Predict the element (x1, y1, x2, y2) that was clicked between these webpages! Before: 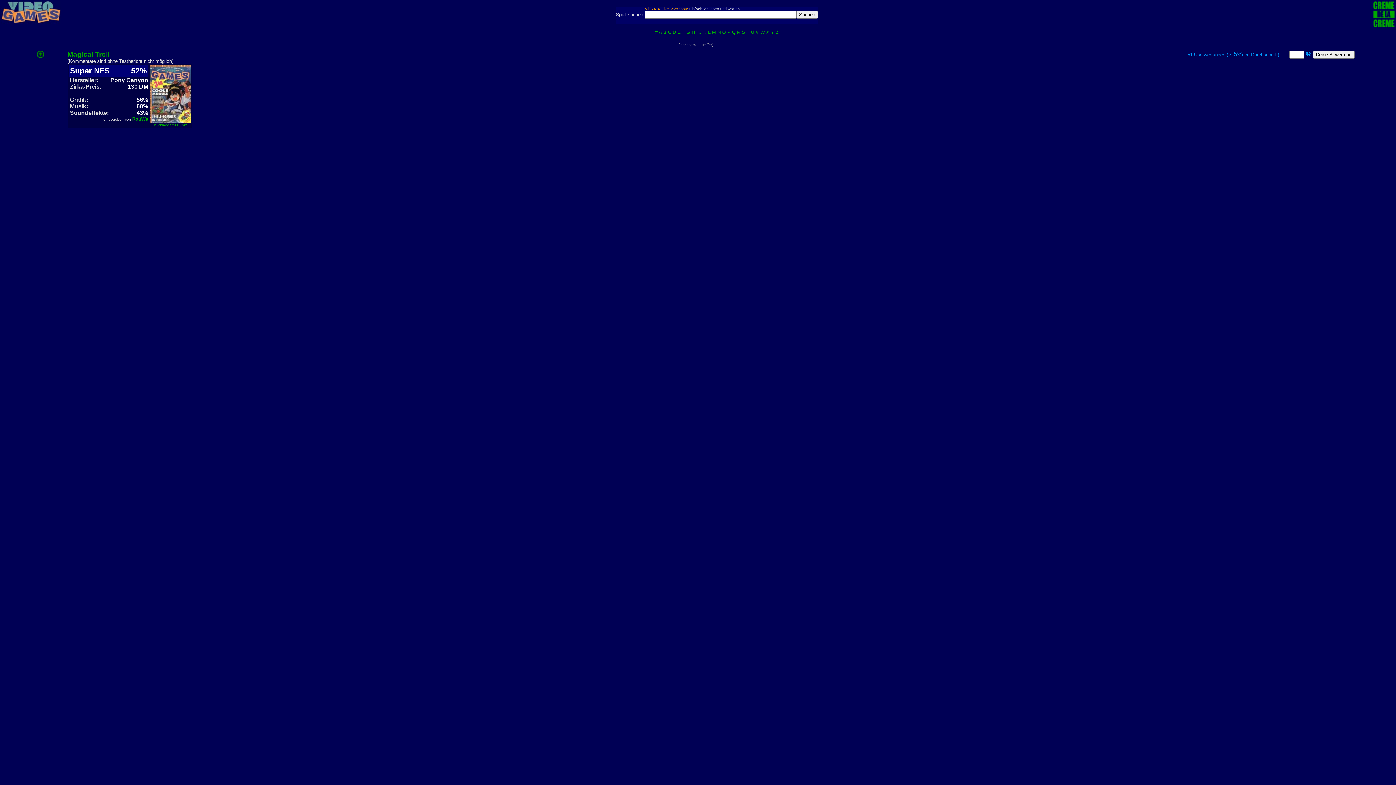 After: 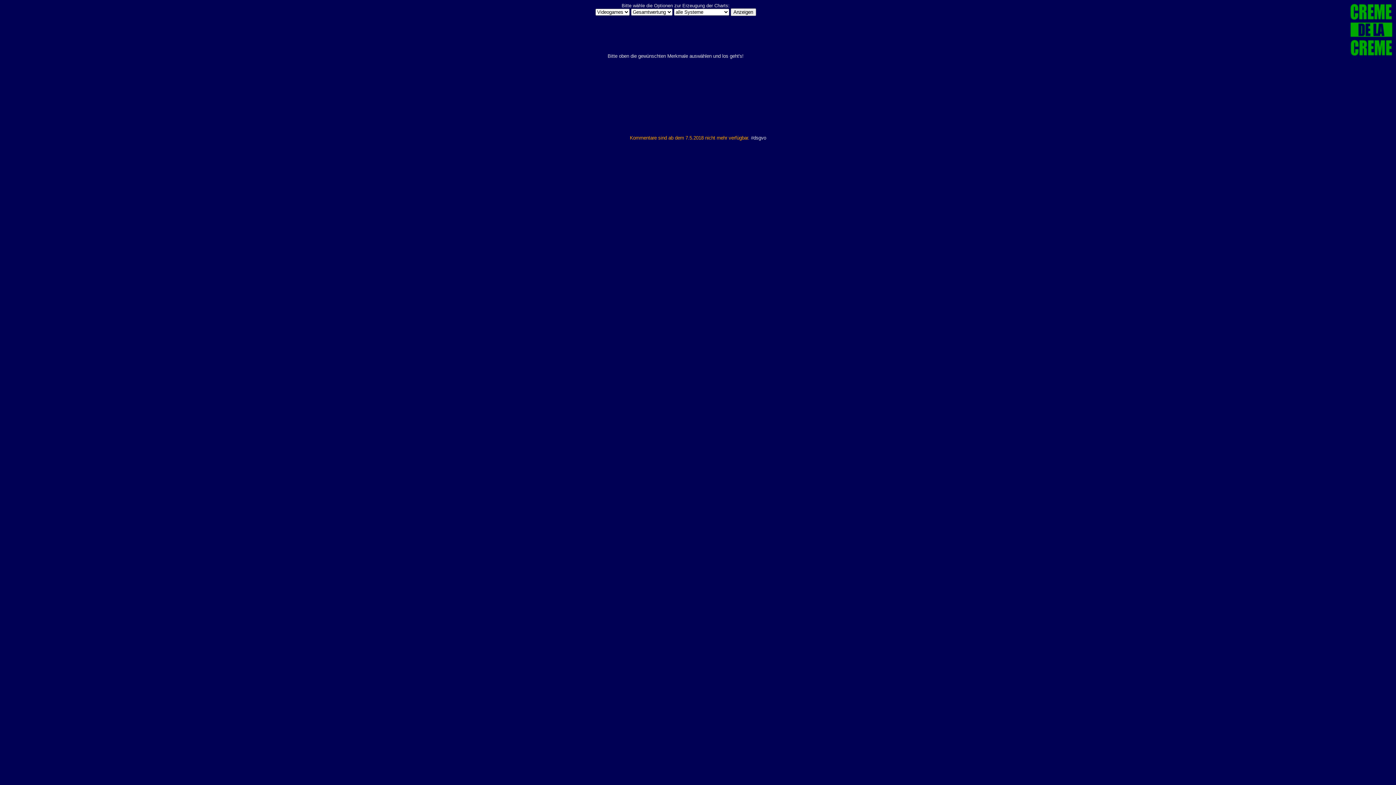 Action: bbox: (1373, 23, 1395, 28)